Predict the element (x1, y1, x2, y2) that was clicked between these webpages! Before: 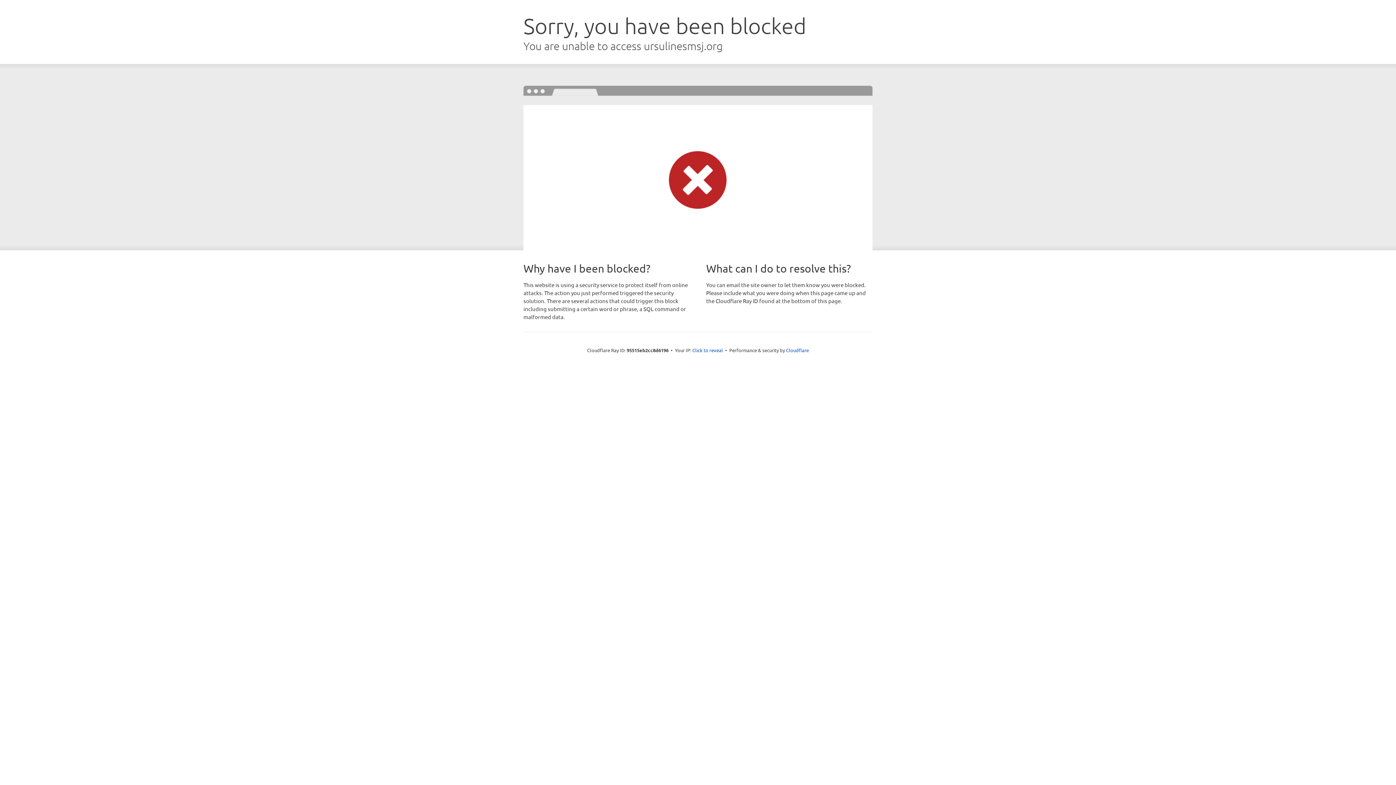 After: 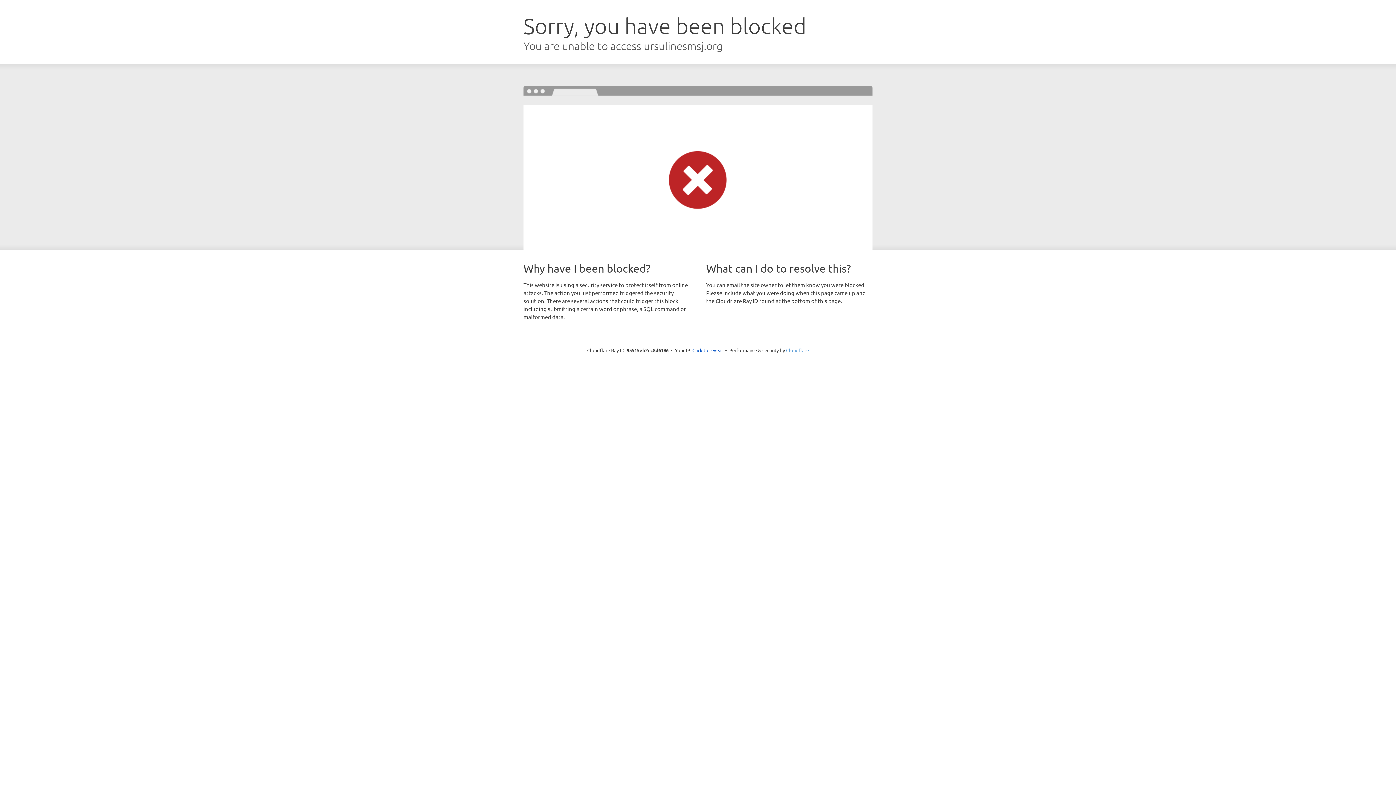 Action: label: Cloudflare bbox: (786, 347, 809, 353)